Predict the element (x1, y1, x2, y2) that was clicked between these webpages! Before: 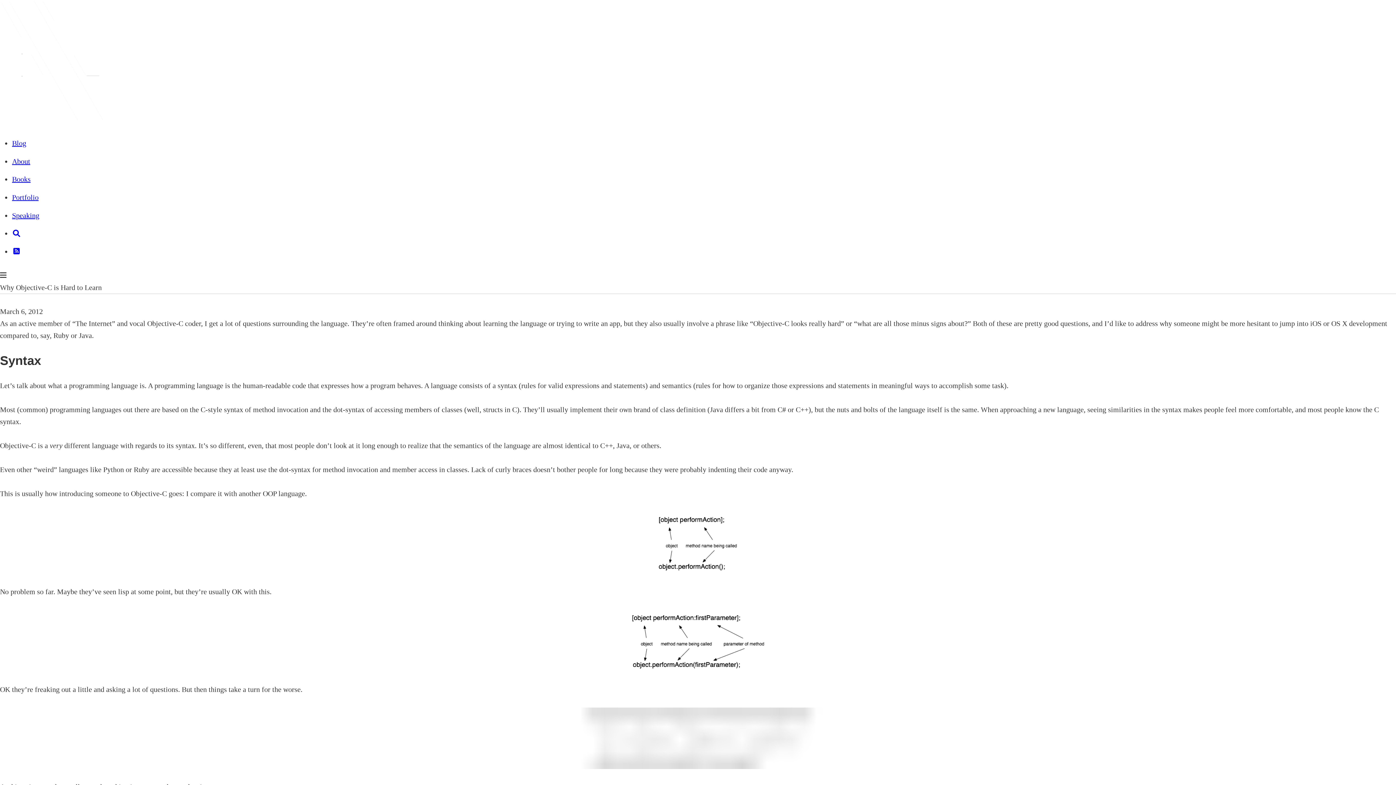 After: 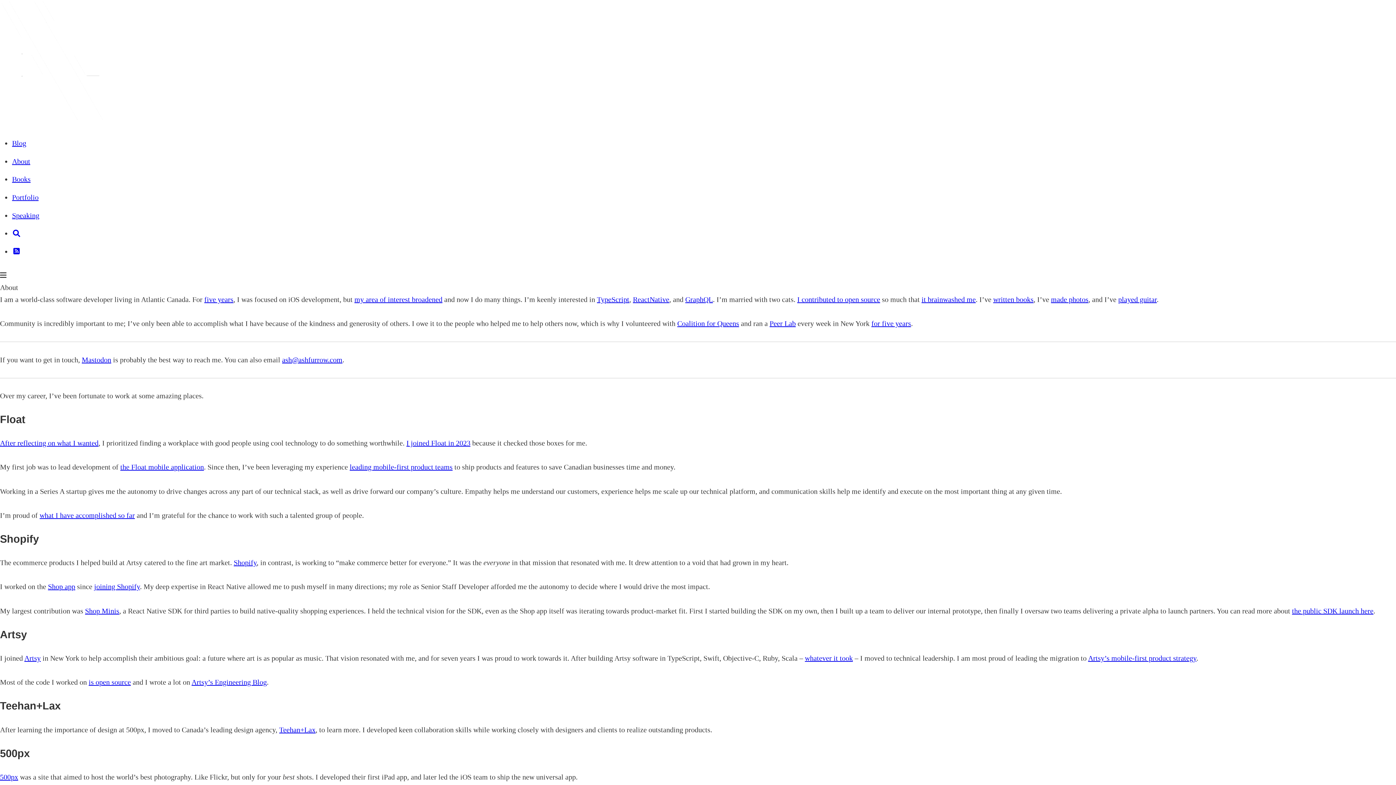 Action: bbox: (12, 157, 30, 165) label: About